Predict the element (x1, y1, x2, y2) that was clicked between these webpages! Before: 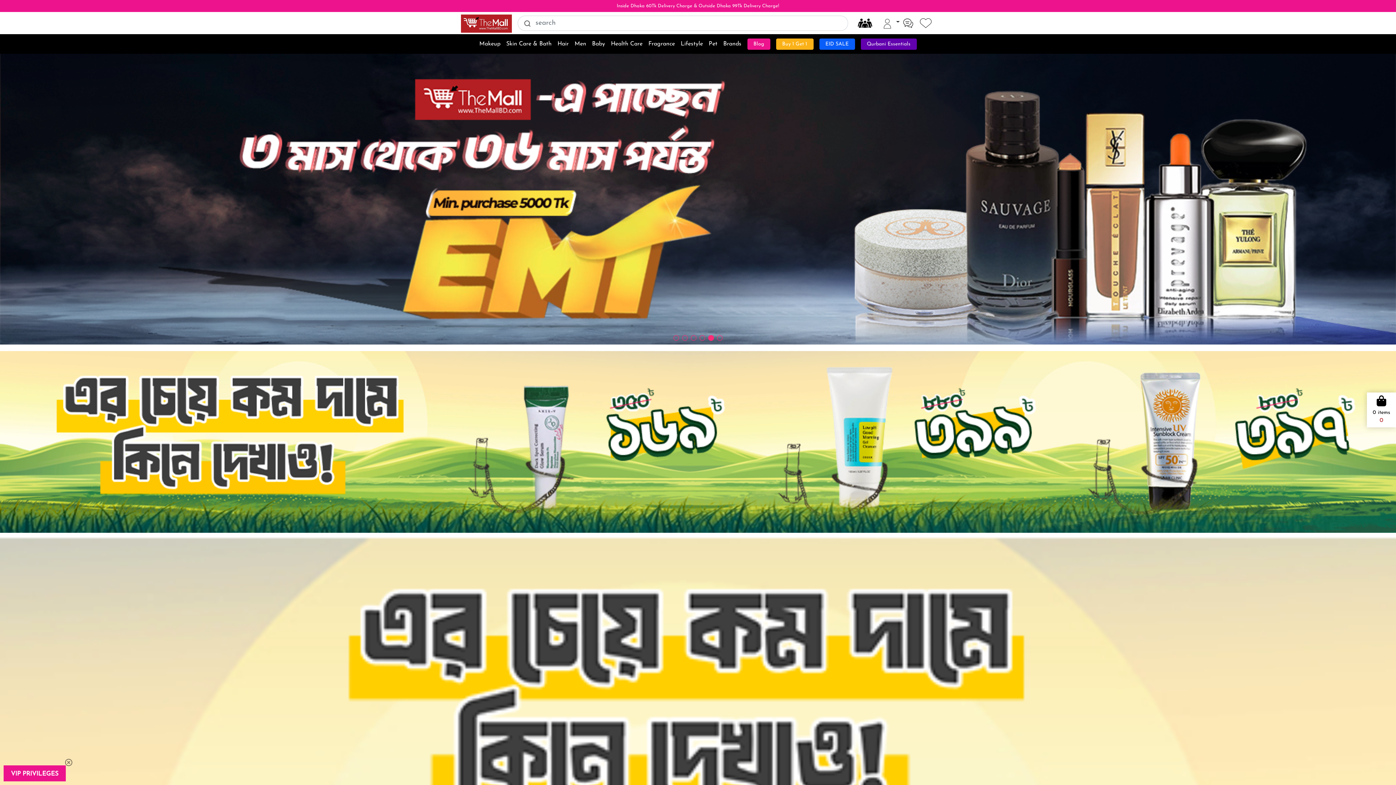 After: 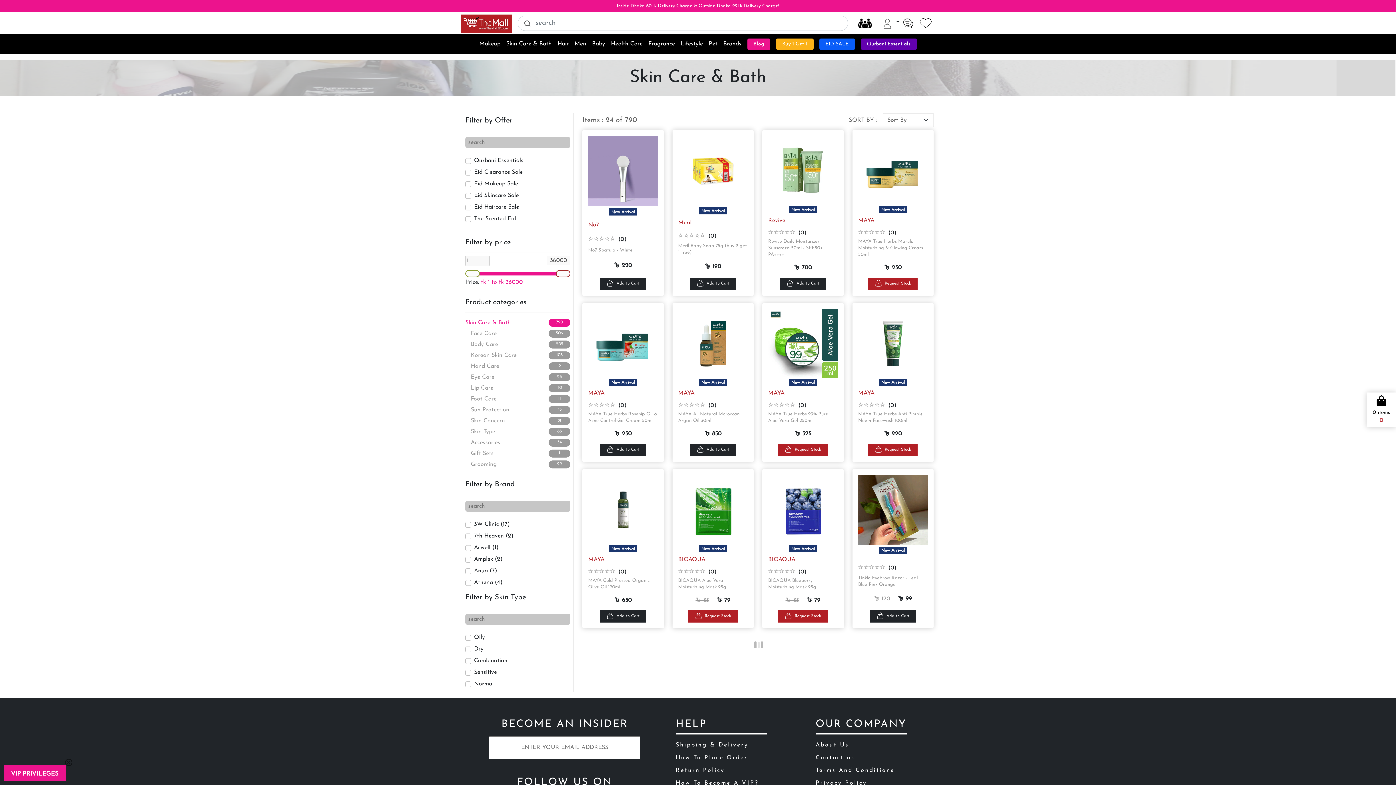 Action: label: Skin Care & Bath bbox: (506, 40, 551, 48)